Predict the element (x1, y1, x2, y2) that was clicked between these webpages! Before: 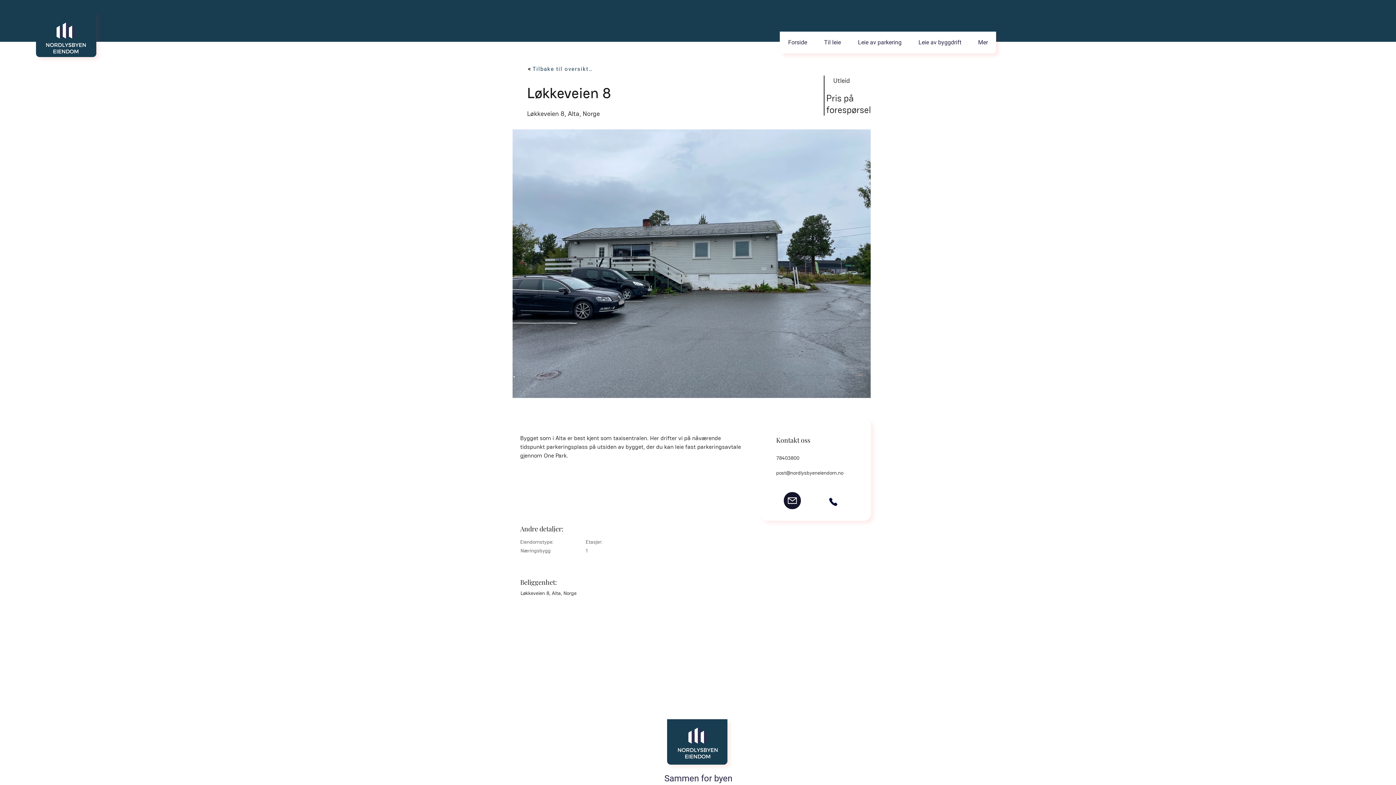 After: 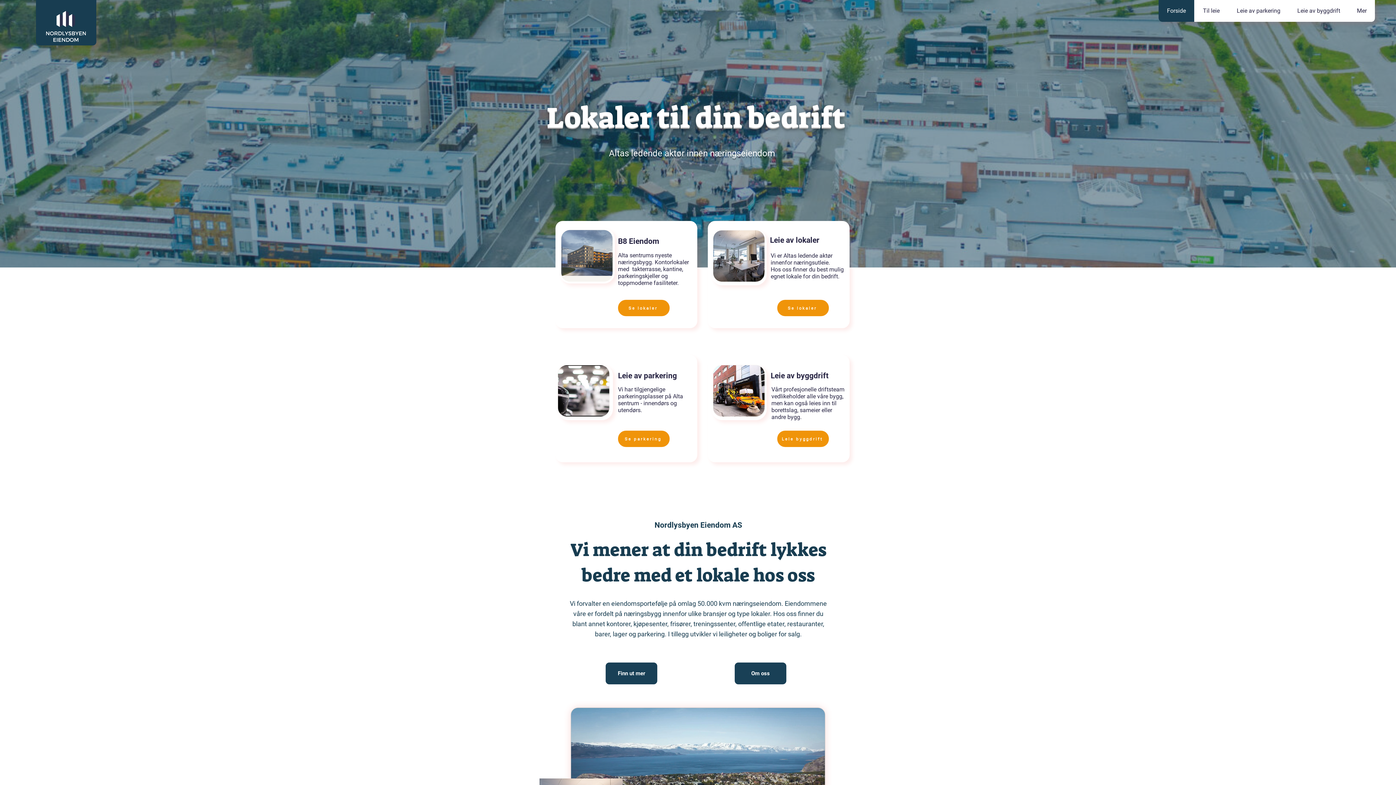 Action: bbox: (46, 22, 85, 53)